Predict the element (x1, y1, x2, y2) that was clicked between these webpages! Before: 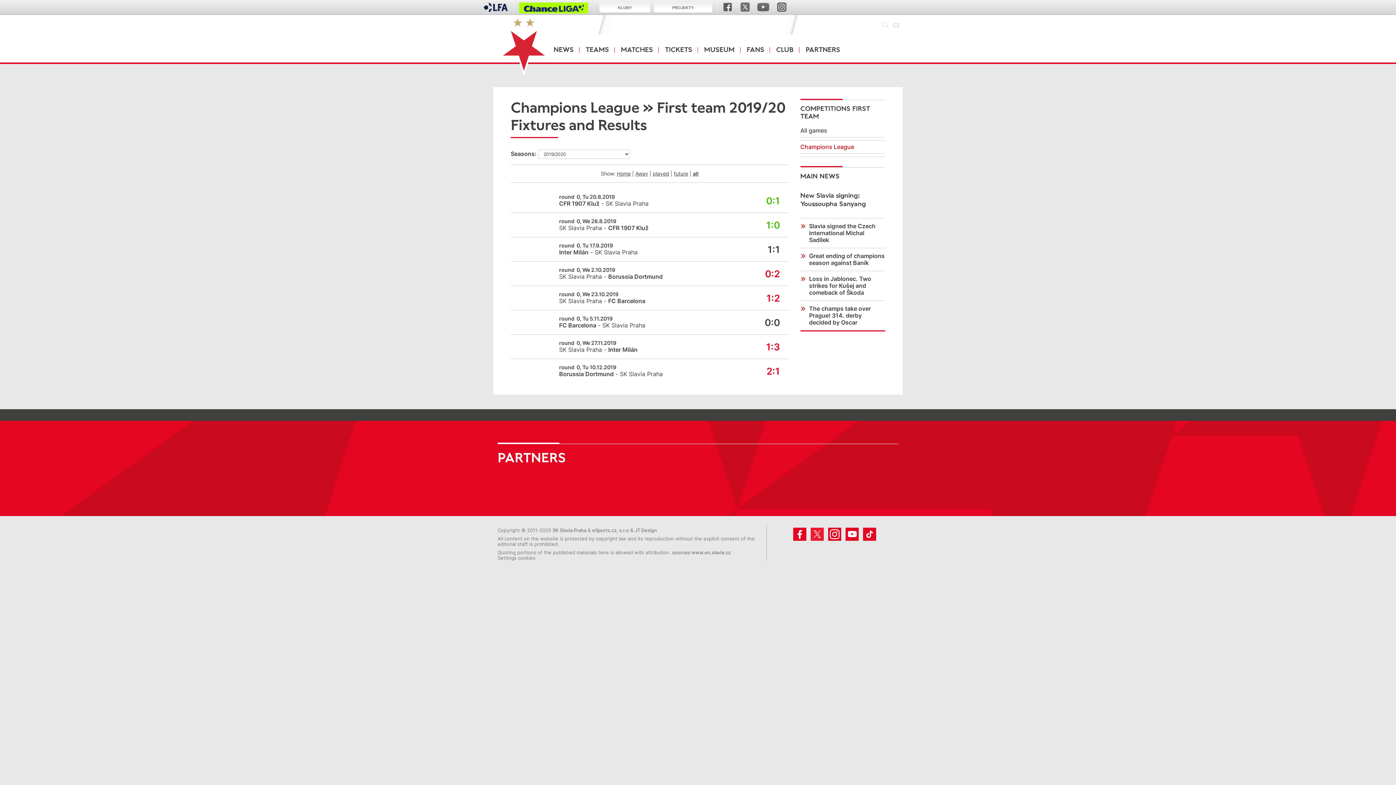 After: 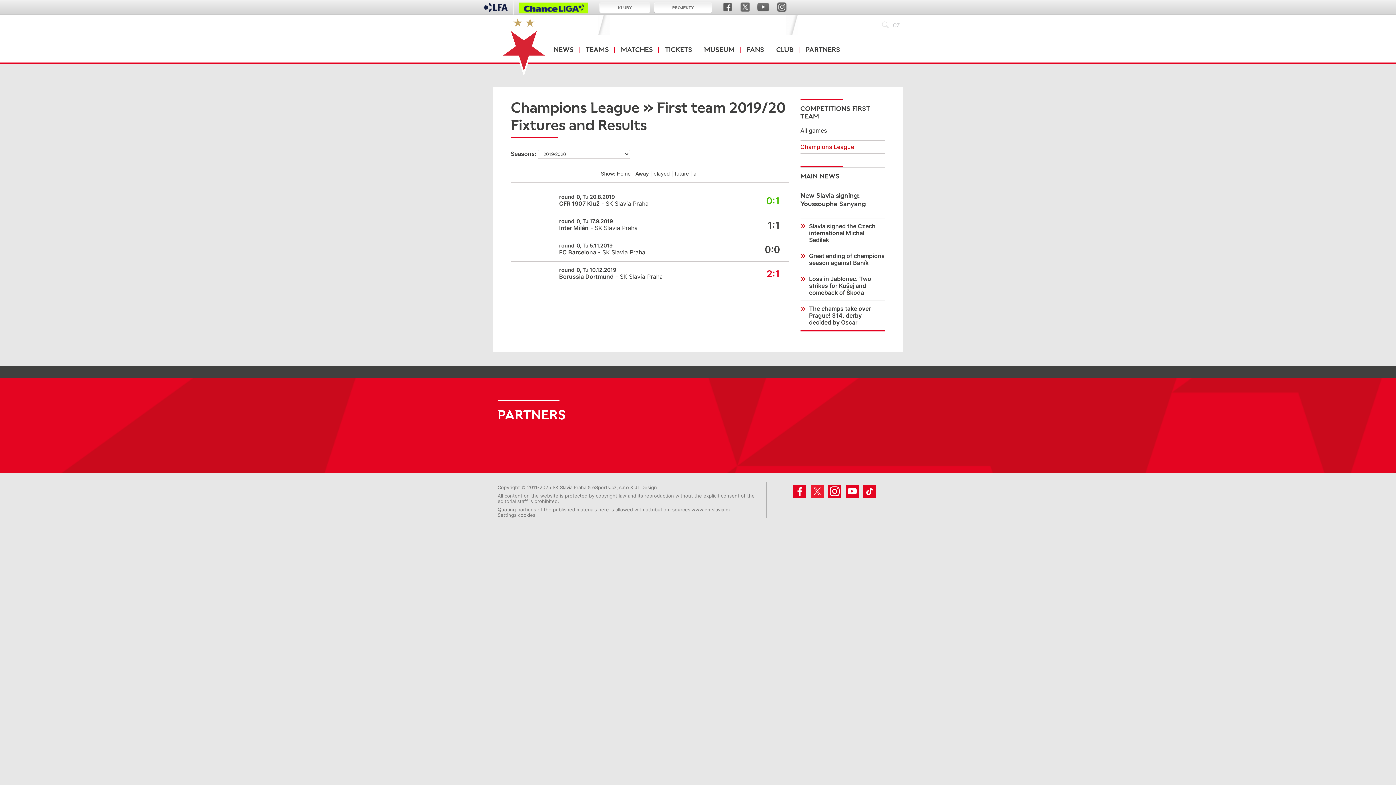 Action: bbox: (635, 170, 648, 176) label: Away